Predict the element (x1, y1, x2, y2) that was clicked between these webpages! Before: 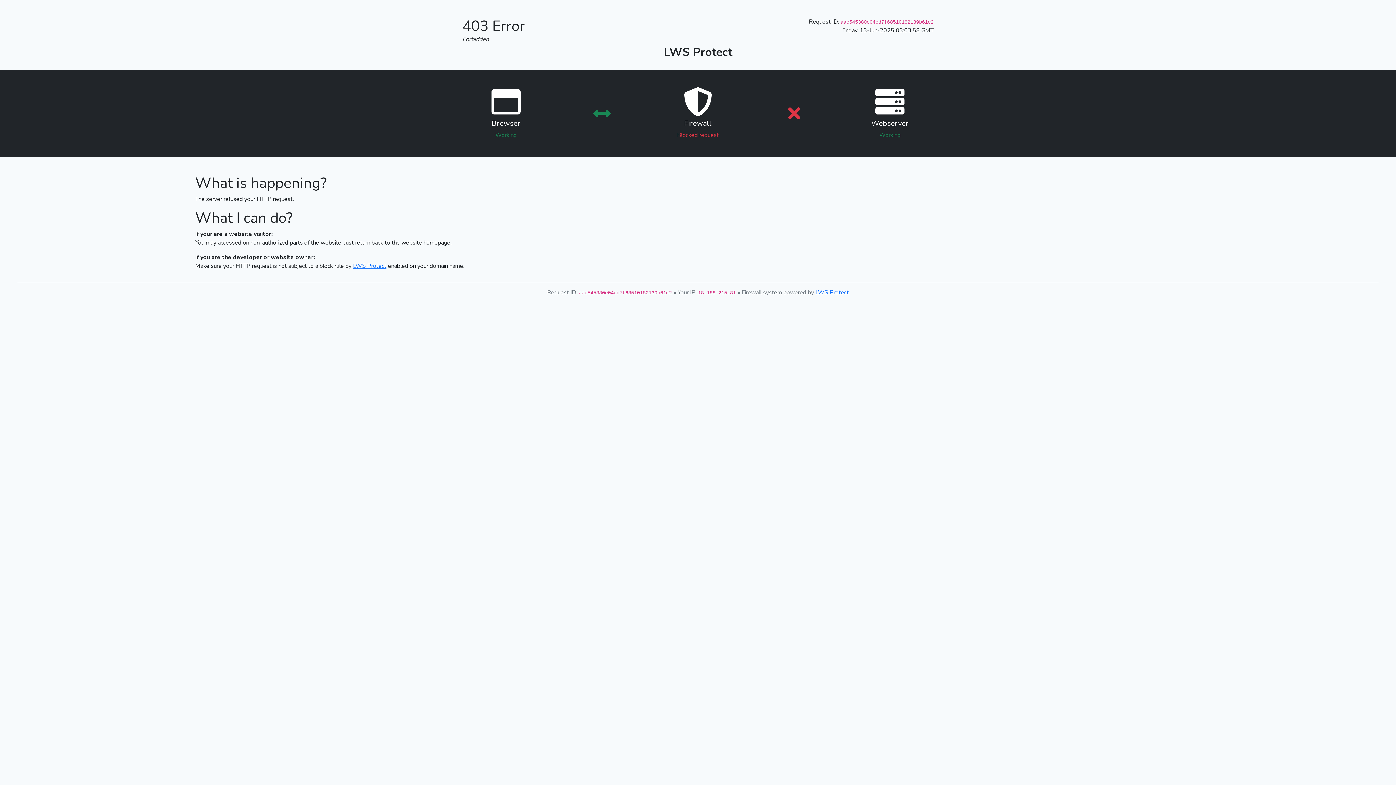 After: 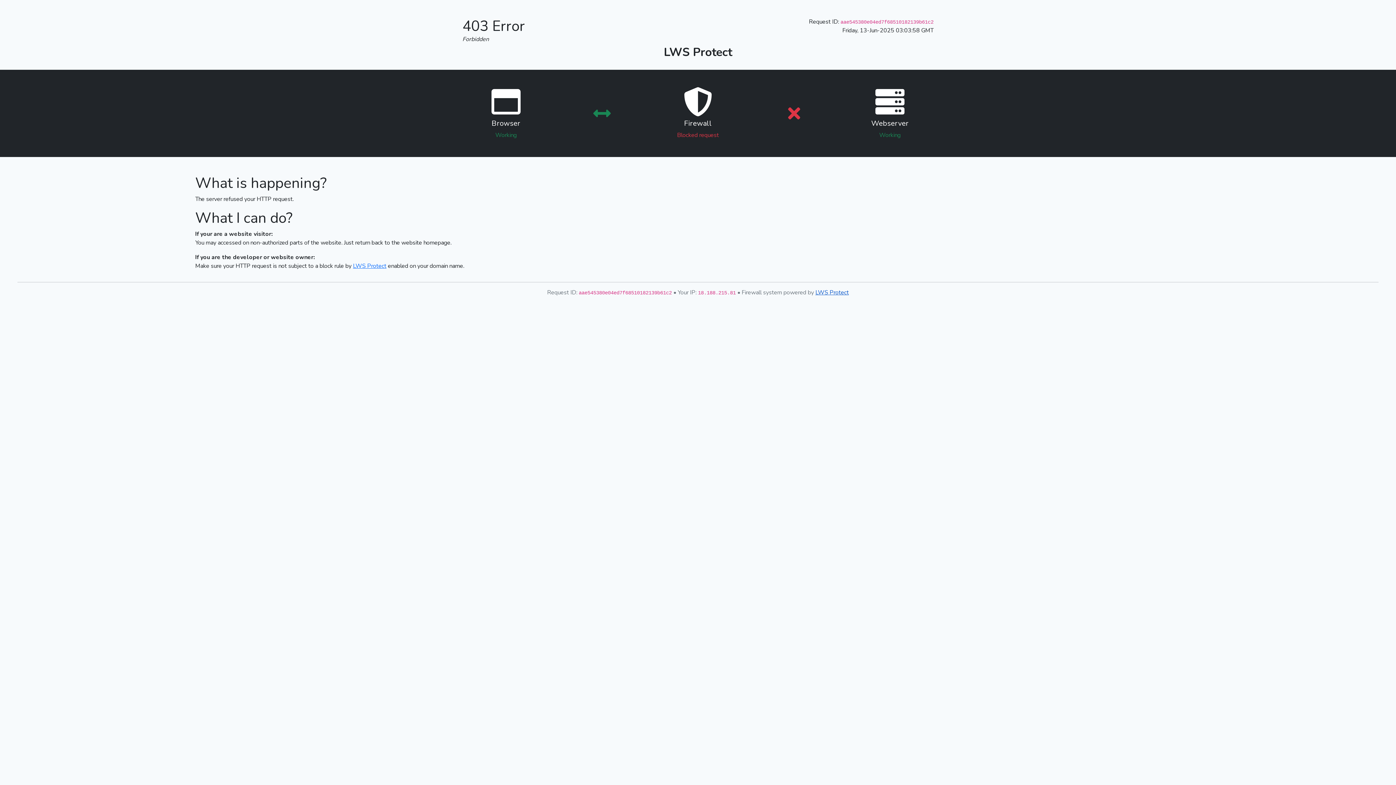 Action: bbox: (815, 288, 849, 296) label: LWS Protect